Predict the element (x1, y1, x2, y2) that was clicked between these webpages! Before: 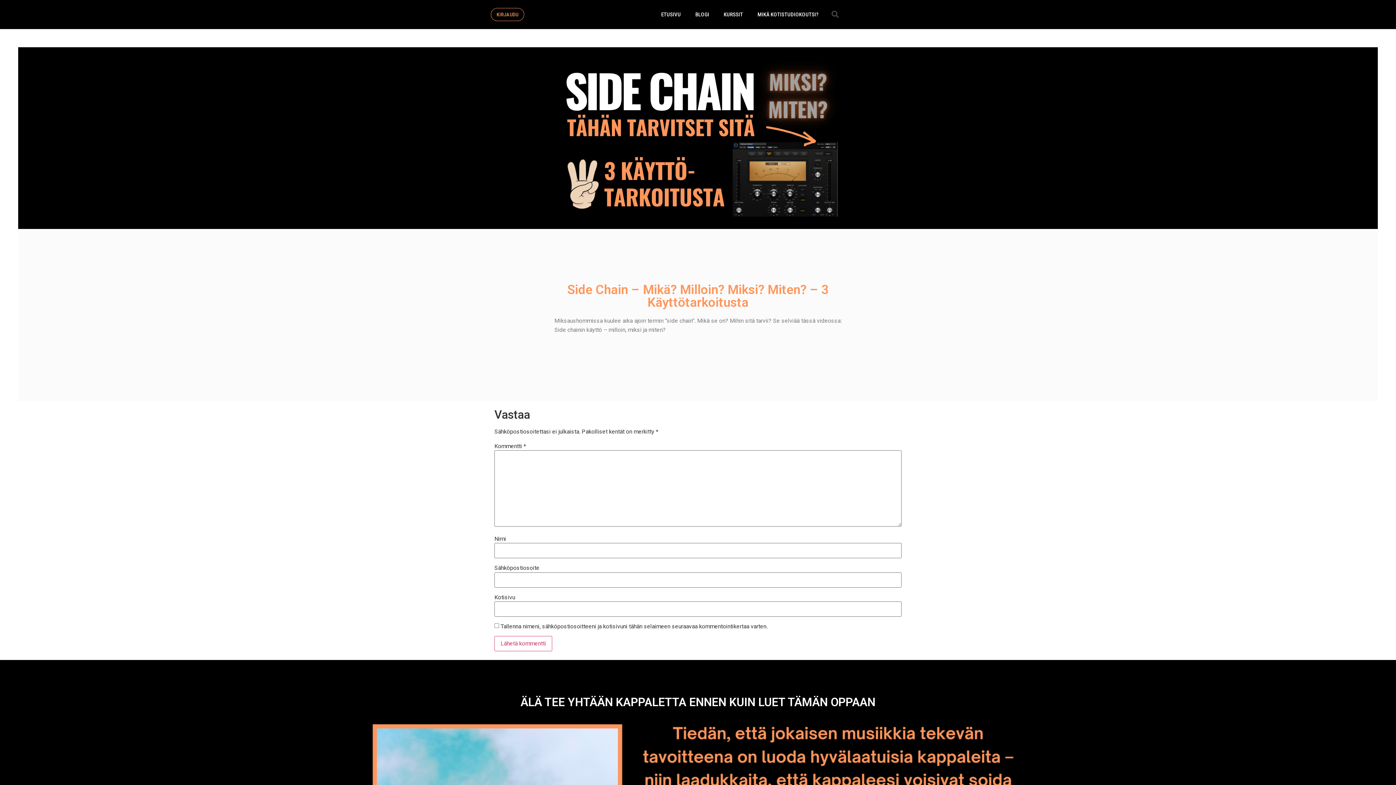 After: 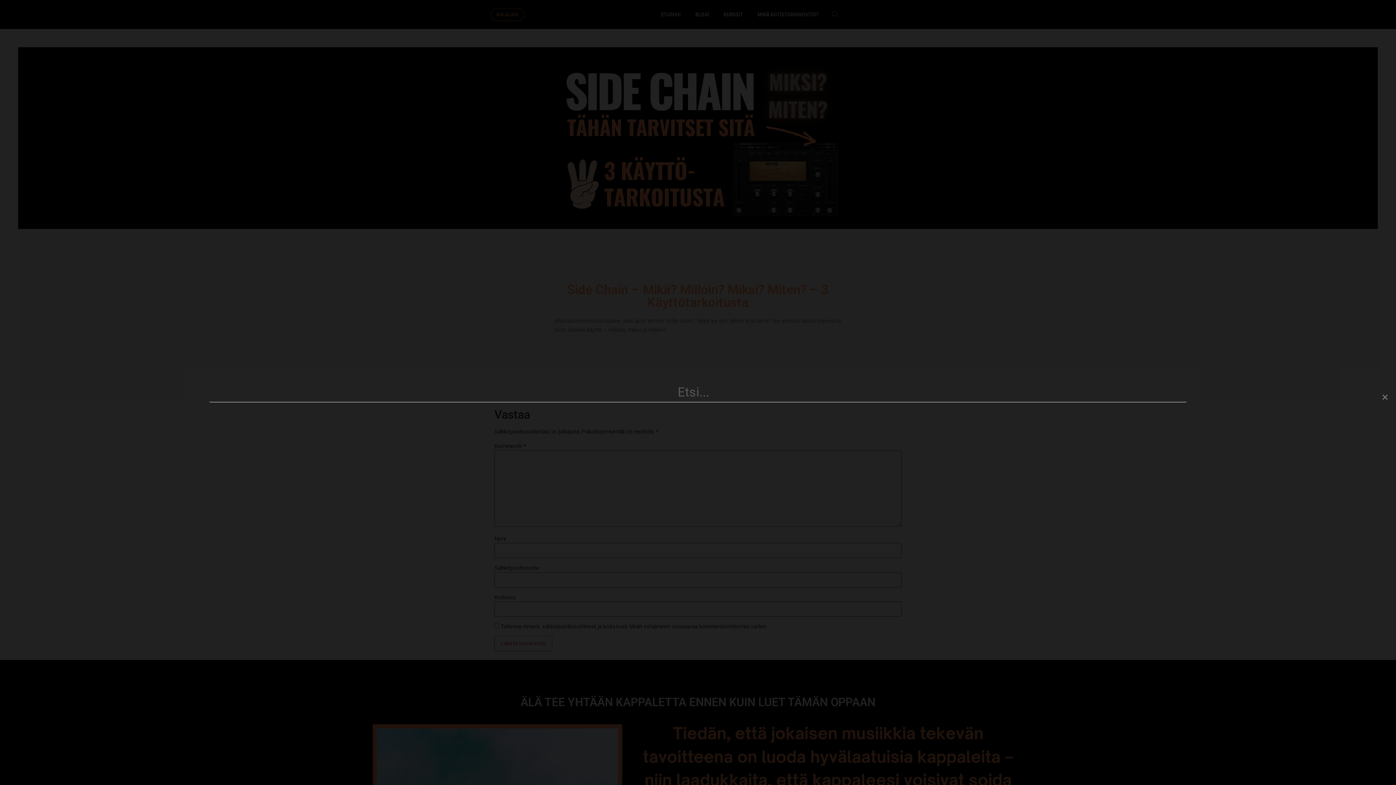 Action: bbox: (828, 7, 842, 21) label: Search